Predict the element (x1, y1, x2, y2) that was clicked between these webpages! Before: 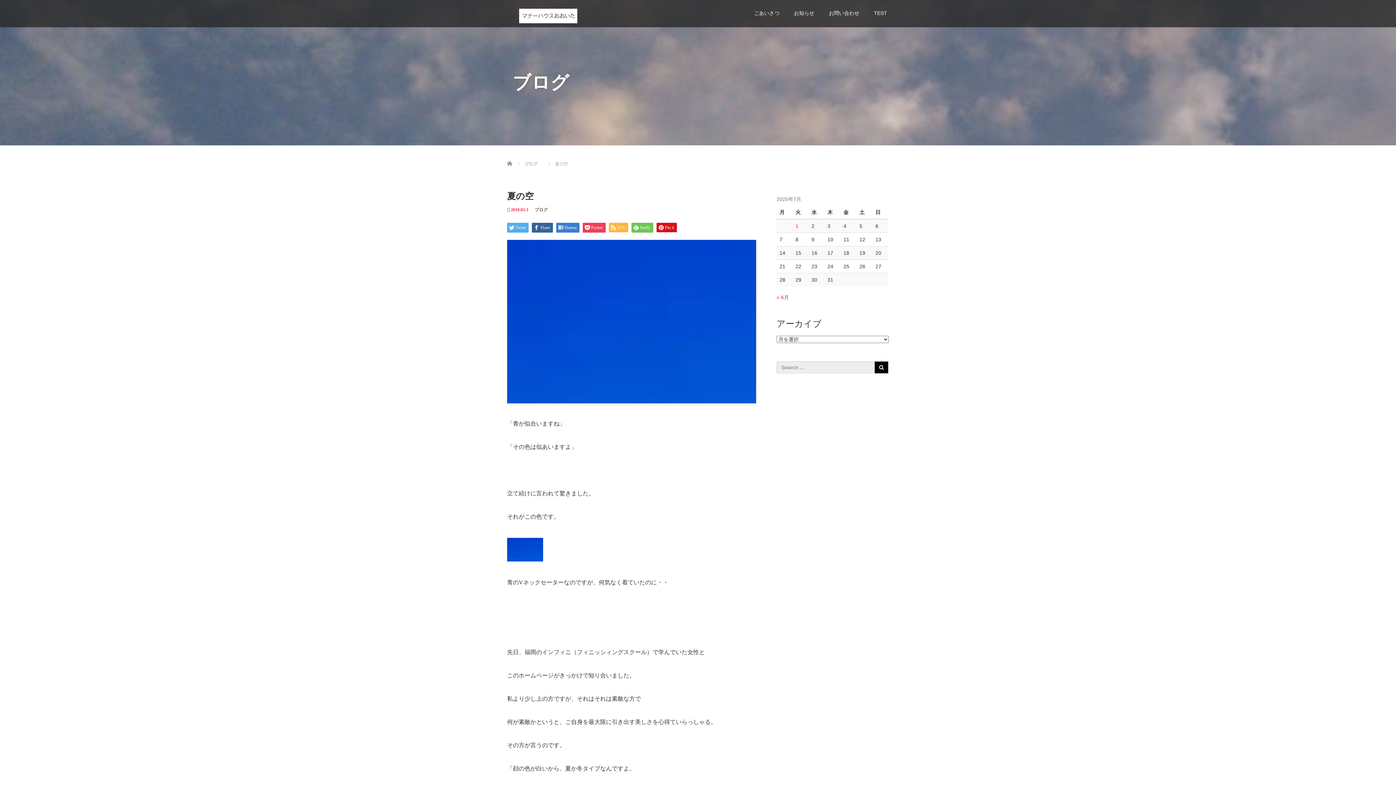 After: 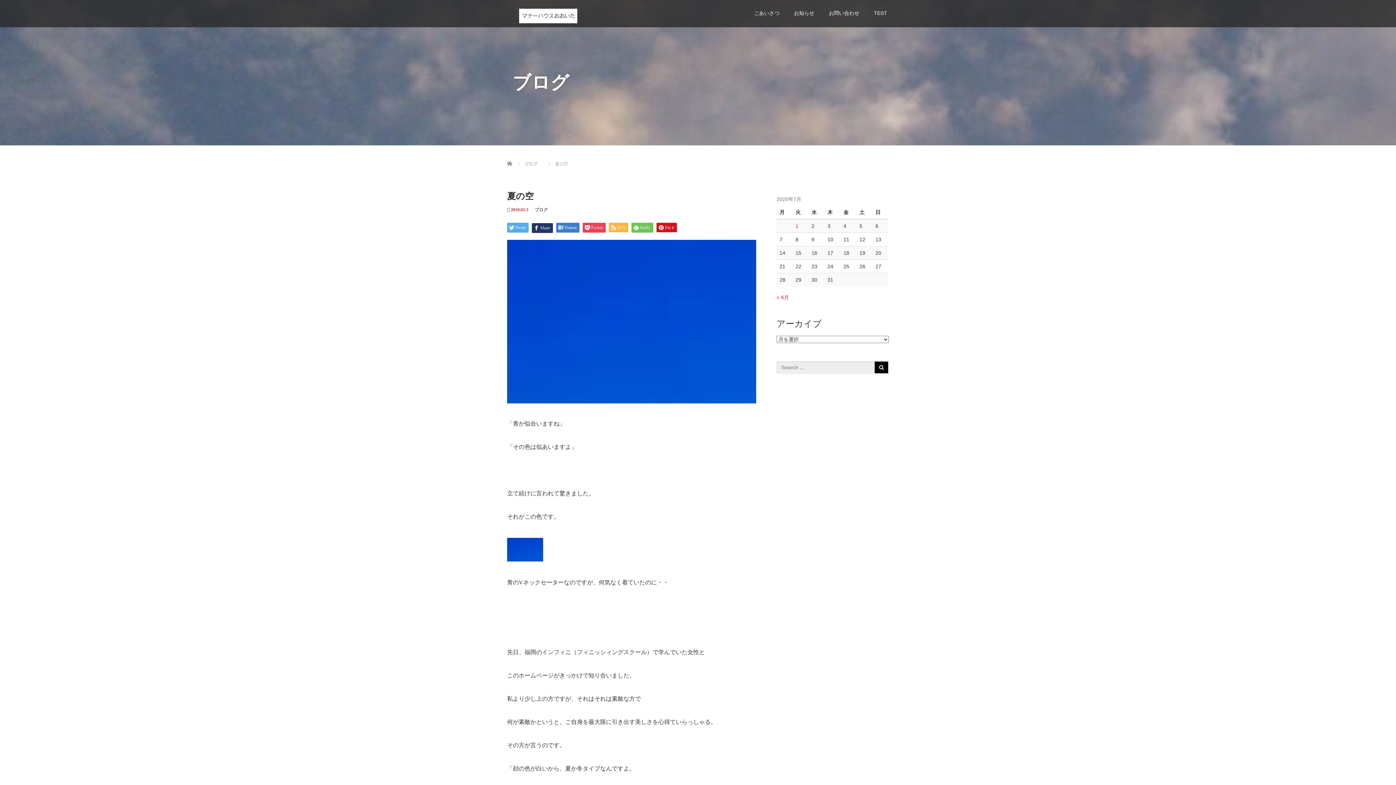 Action: label: Share bbox: (532, 222, 553, 232)